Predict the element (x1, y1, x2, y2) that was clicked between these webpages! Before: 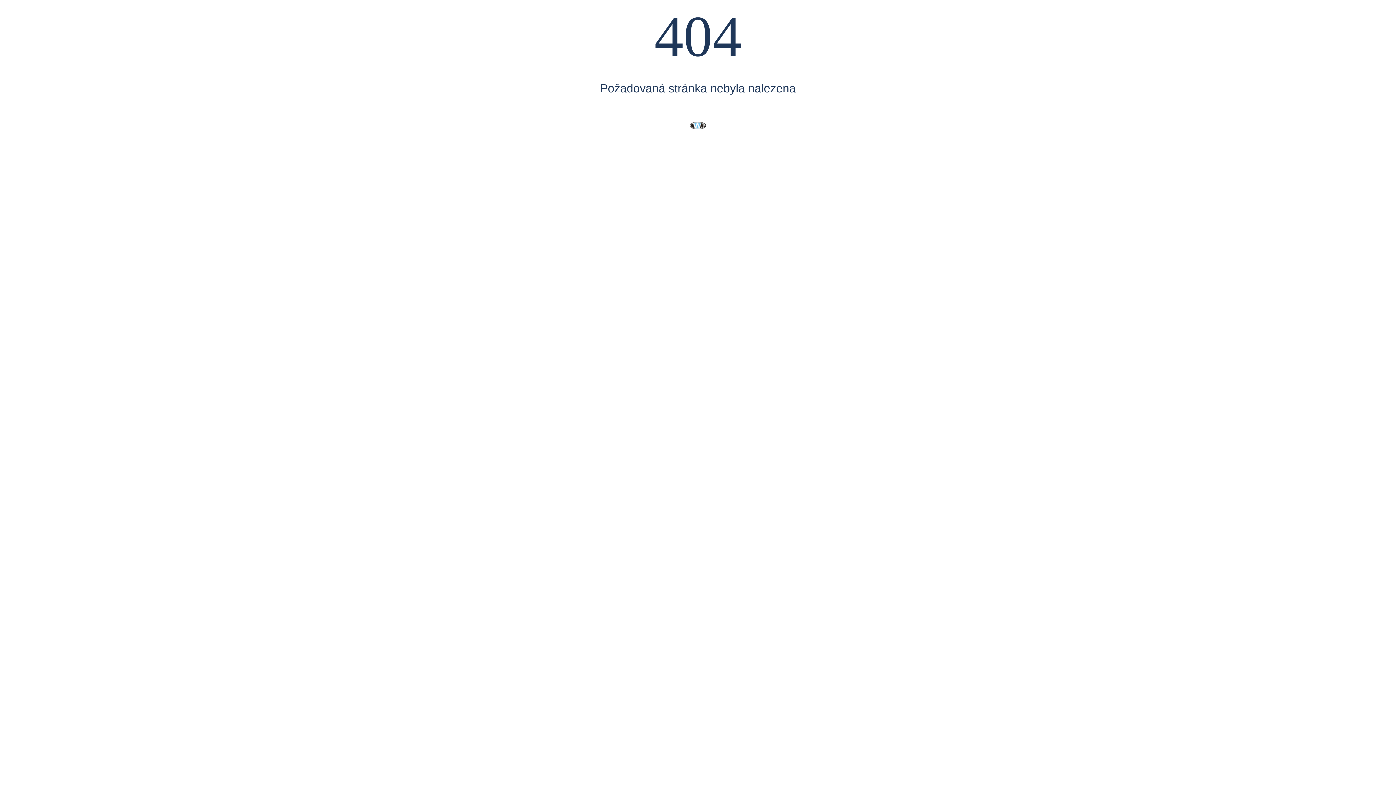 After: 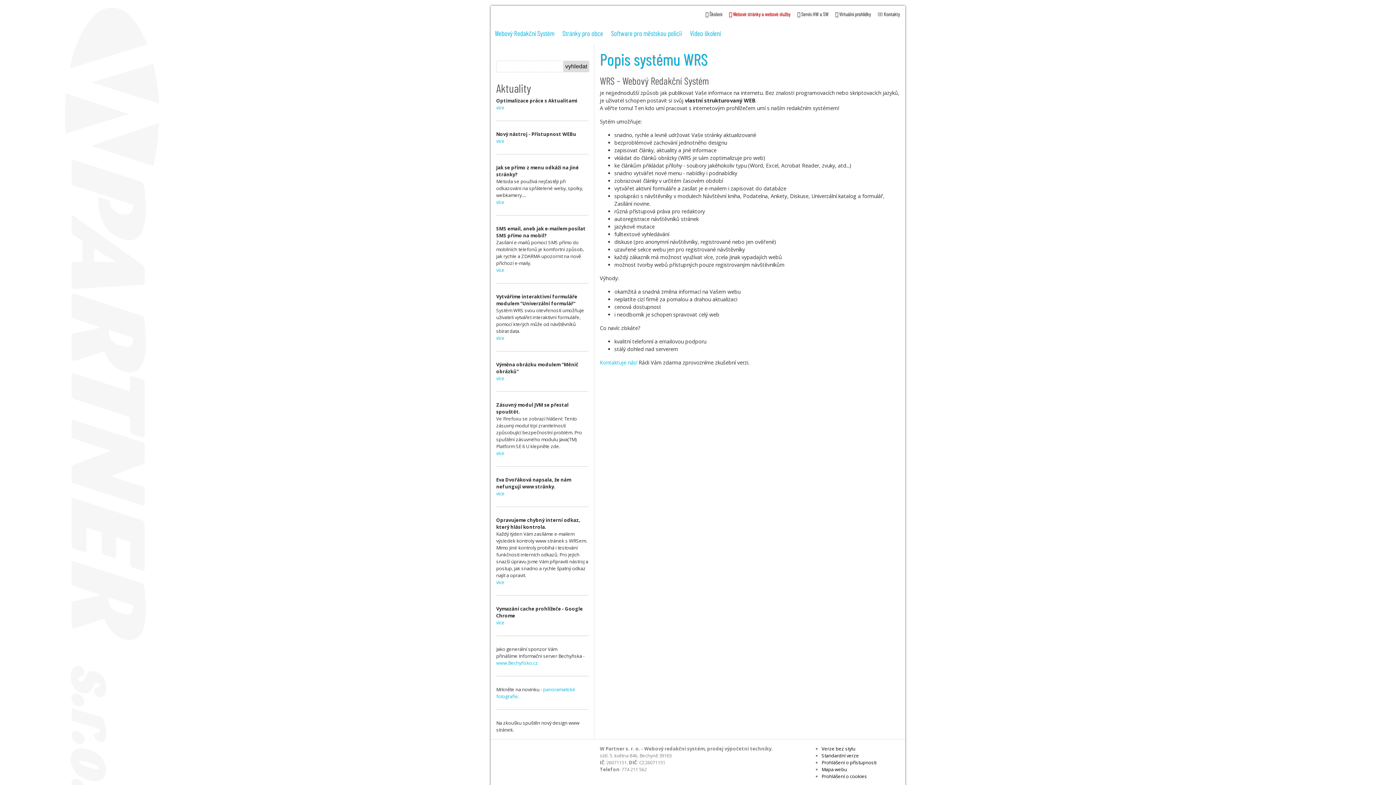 Action: bbox: (689, 118, 706, 132)